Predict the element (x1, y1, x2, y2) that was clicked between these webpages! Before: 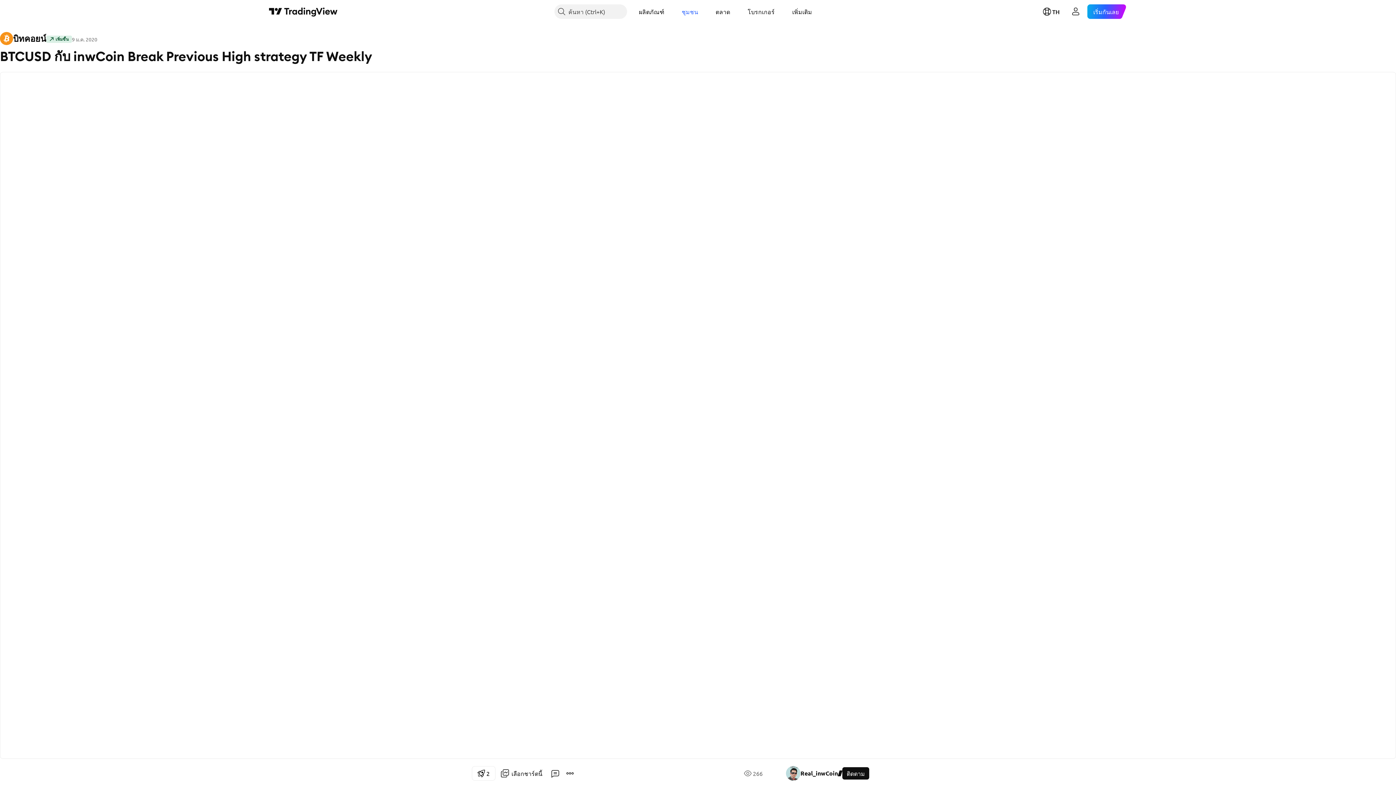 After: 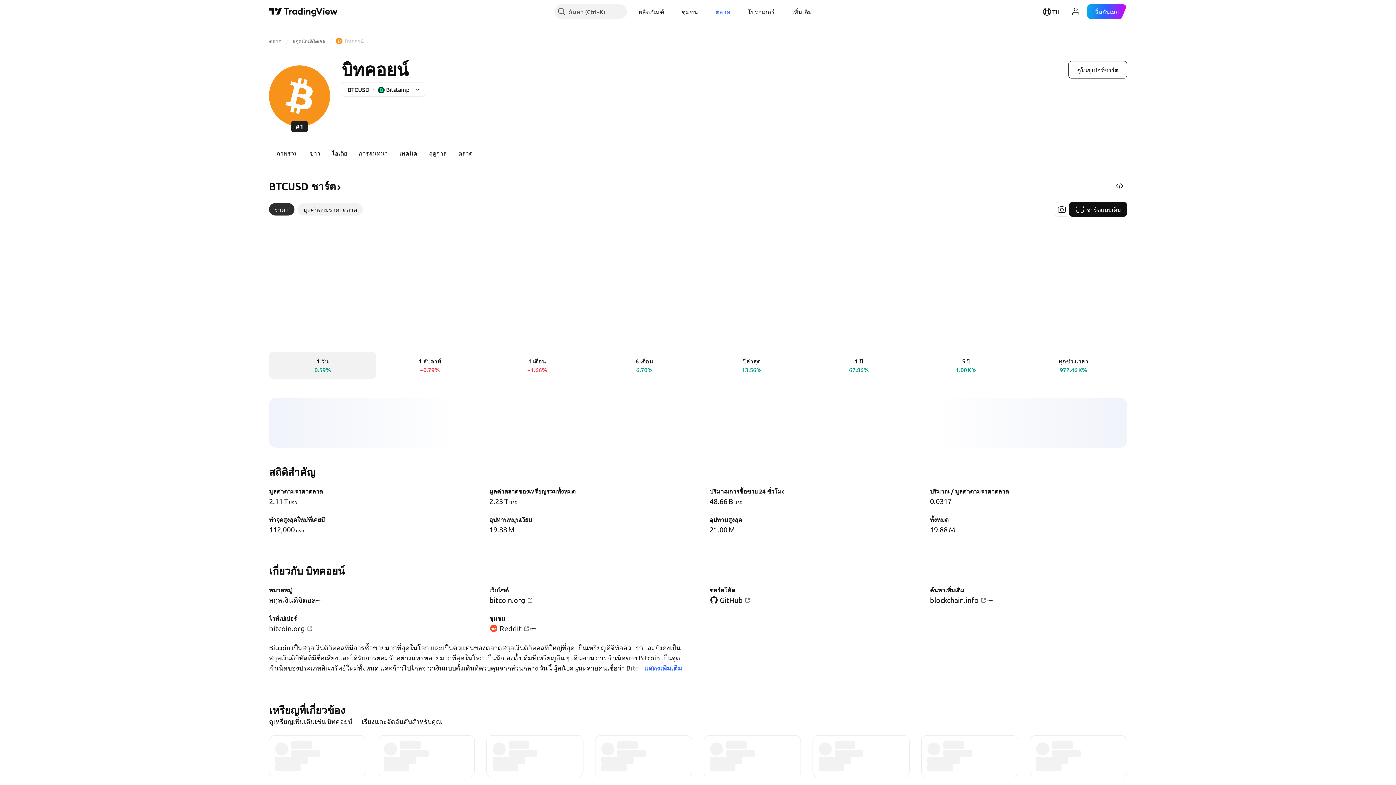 Action: bbox: (0, 32, 46, 45) label: บิทคอยน์